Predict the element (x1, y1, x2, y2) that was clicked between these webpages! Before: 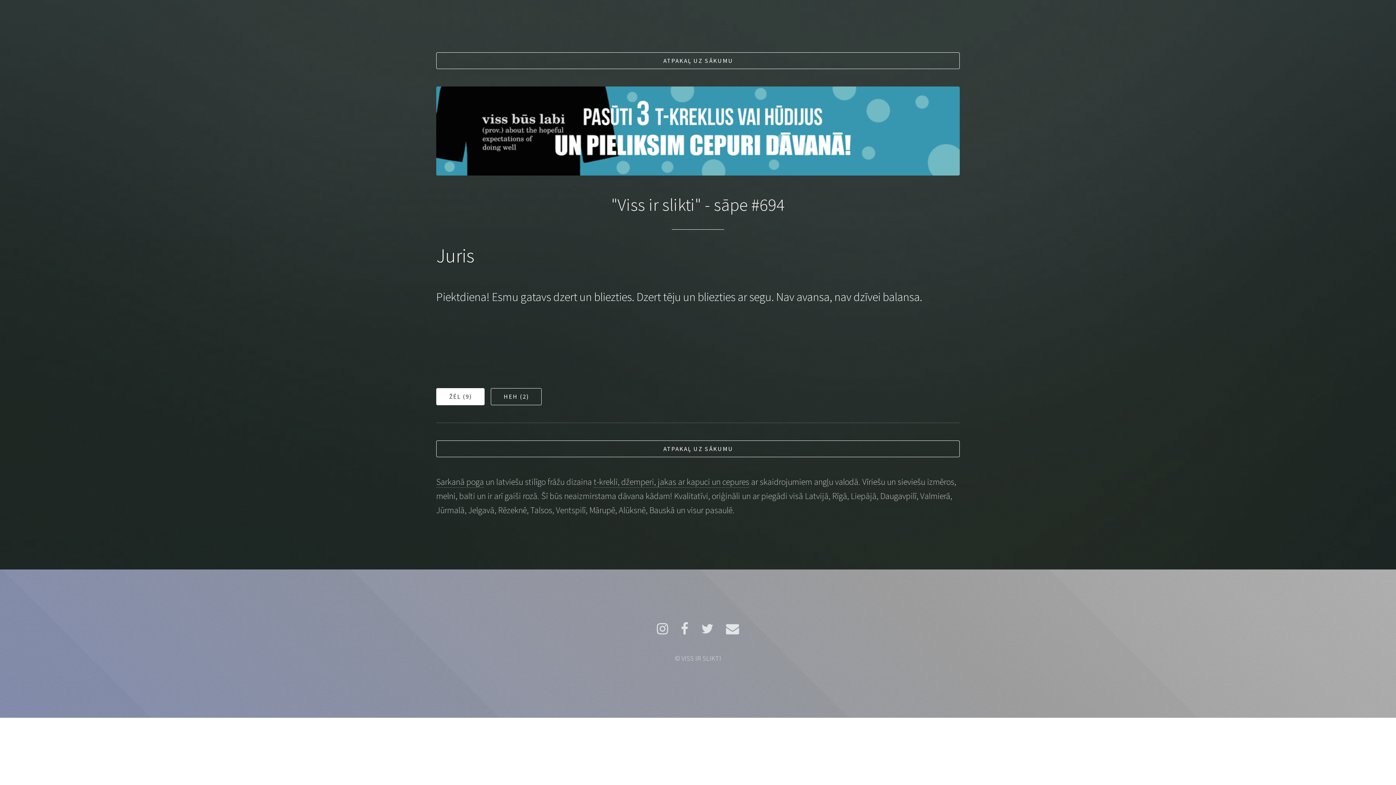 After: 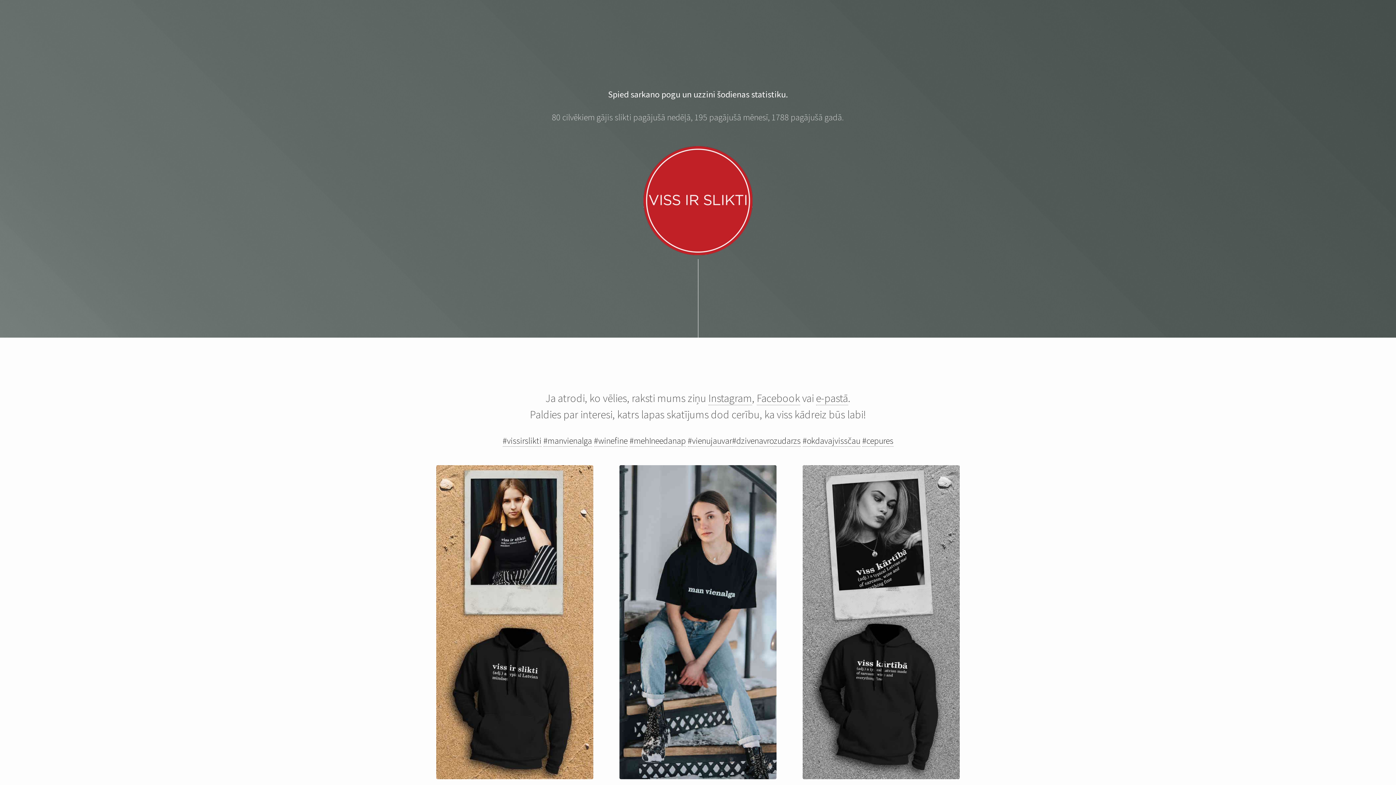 Action: bbox: (436, 476, 484, 487) label: Sarkanā poga